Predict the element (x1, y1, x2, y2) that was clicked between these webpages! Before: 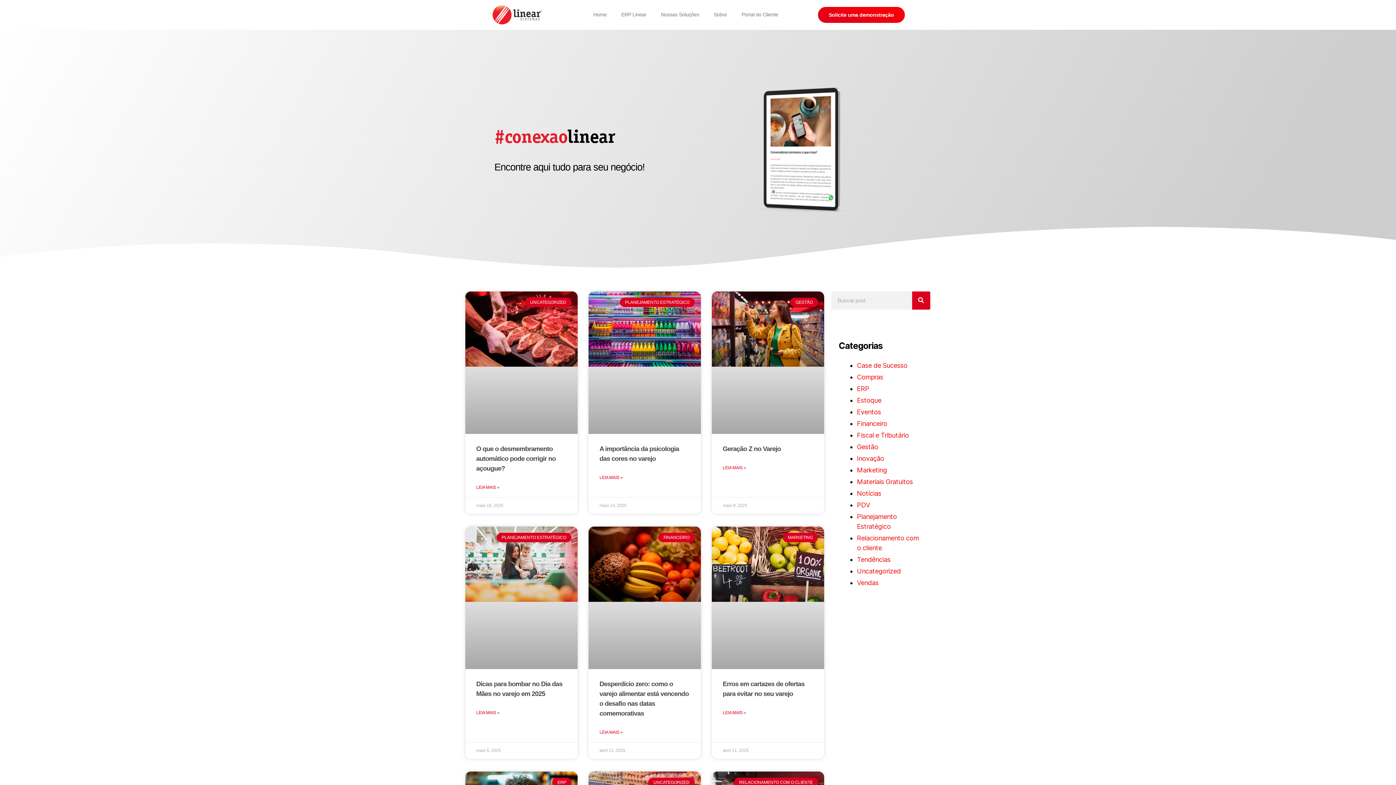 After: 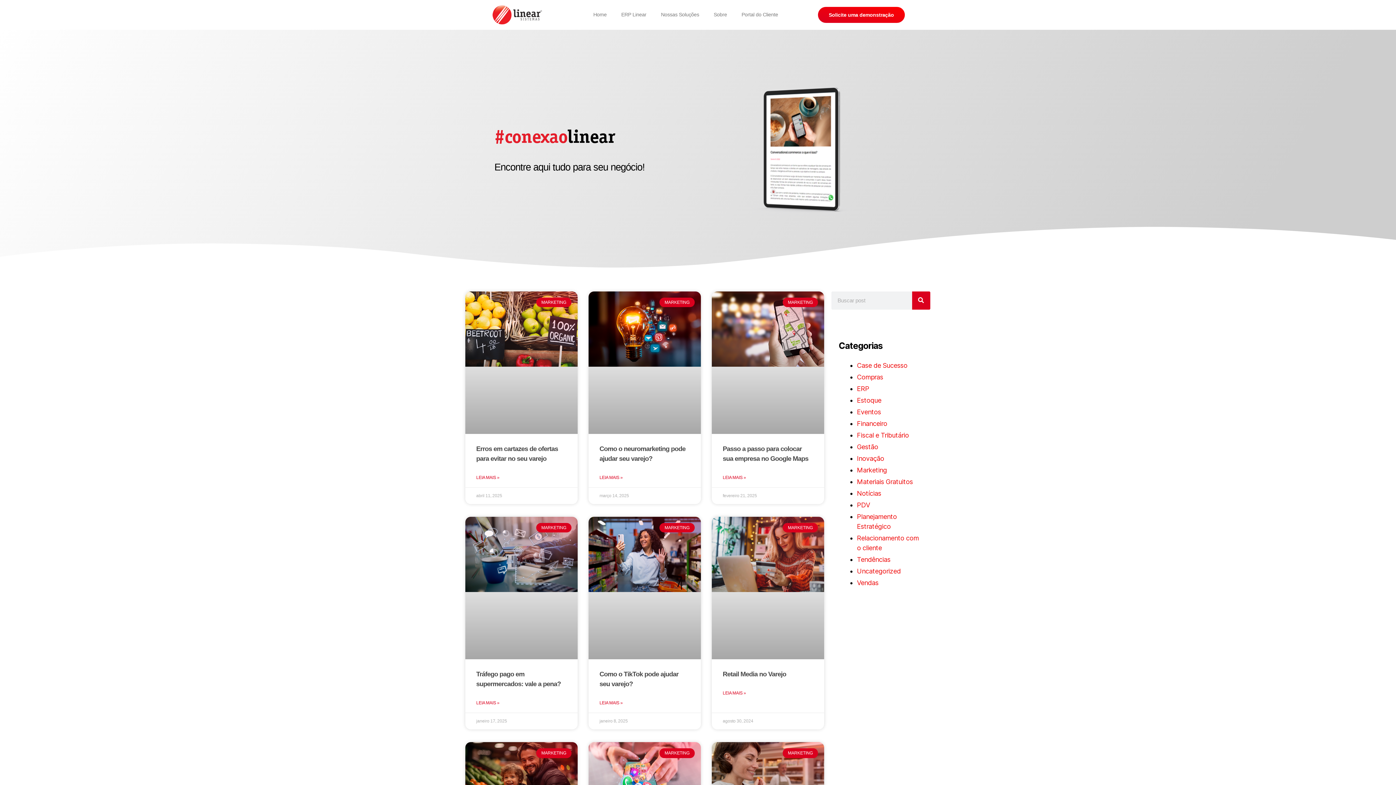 Action: label: Marketing bbox: (857, 466, 887, 474)